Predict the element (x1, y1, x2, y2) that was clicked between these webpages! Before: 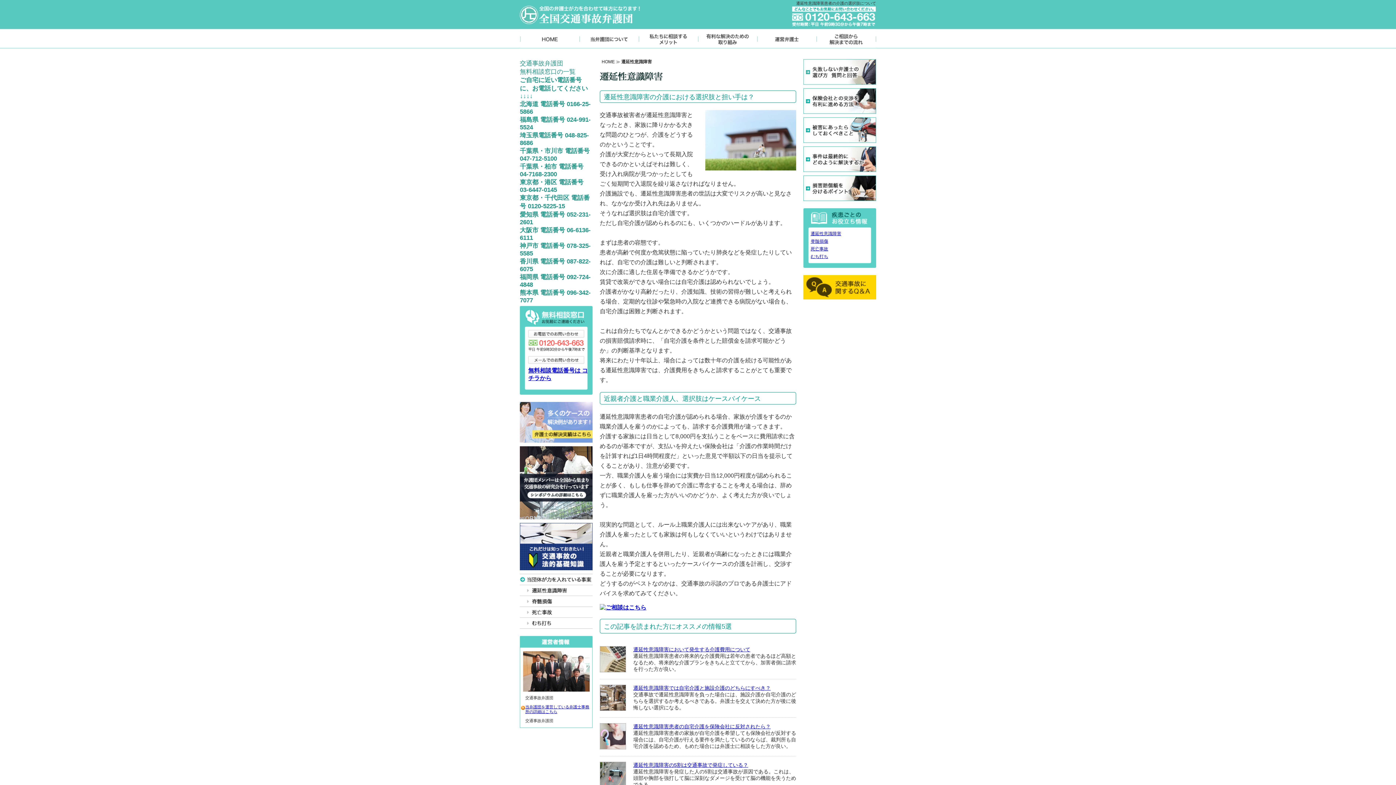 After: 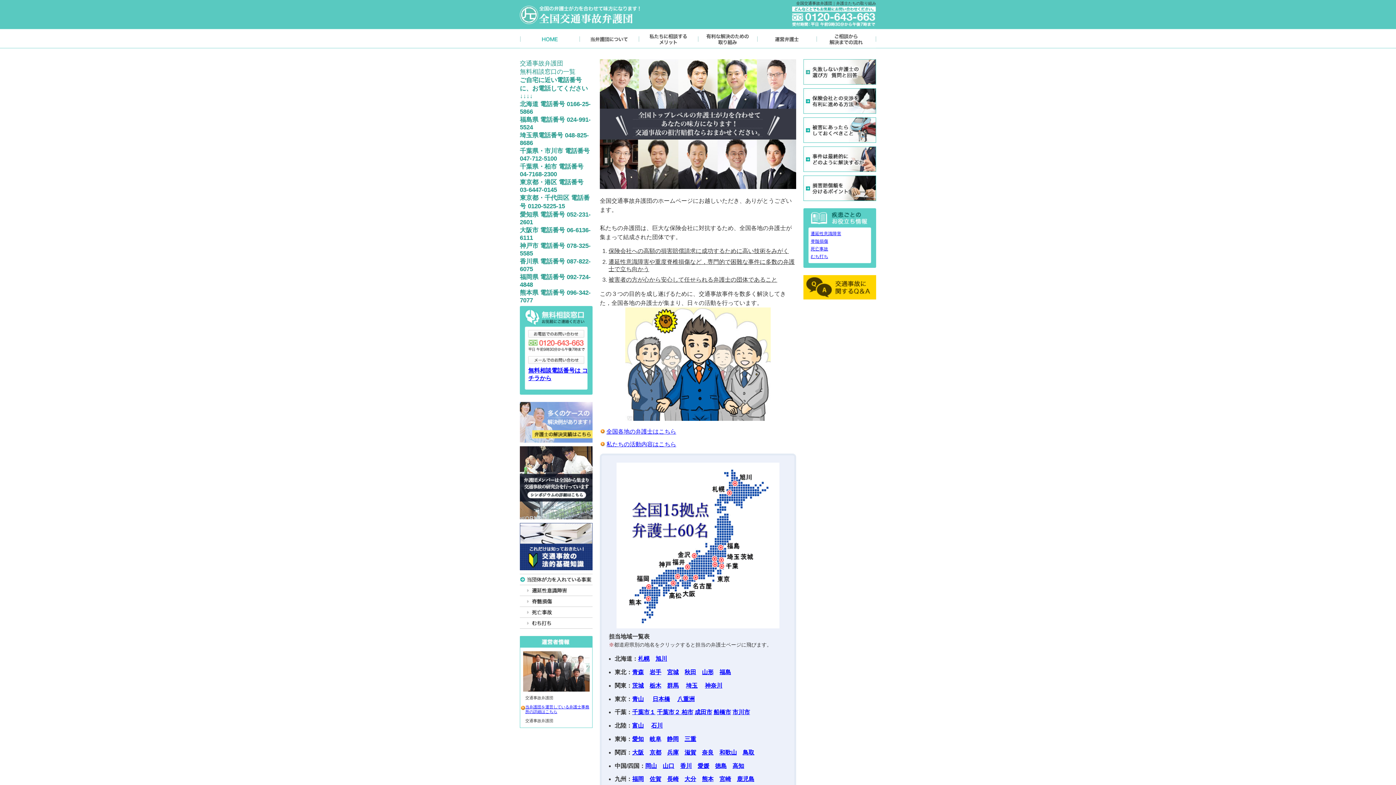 Action: bbox: (520, 18, 640, 25)